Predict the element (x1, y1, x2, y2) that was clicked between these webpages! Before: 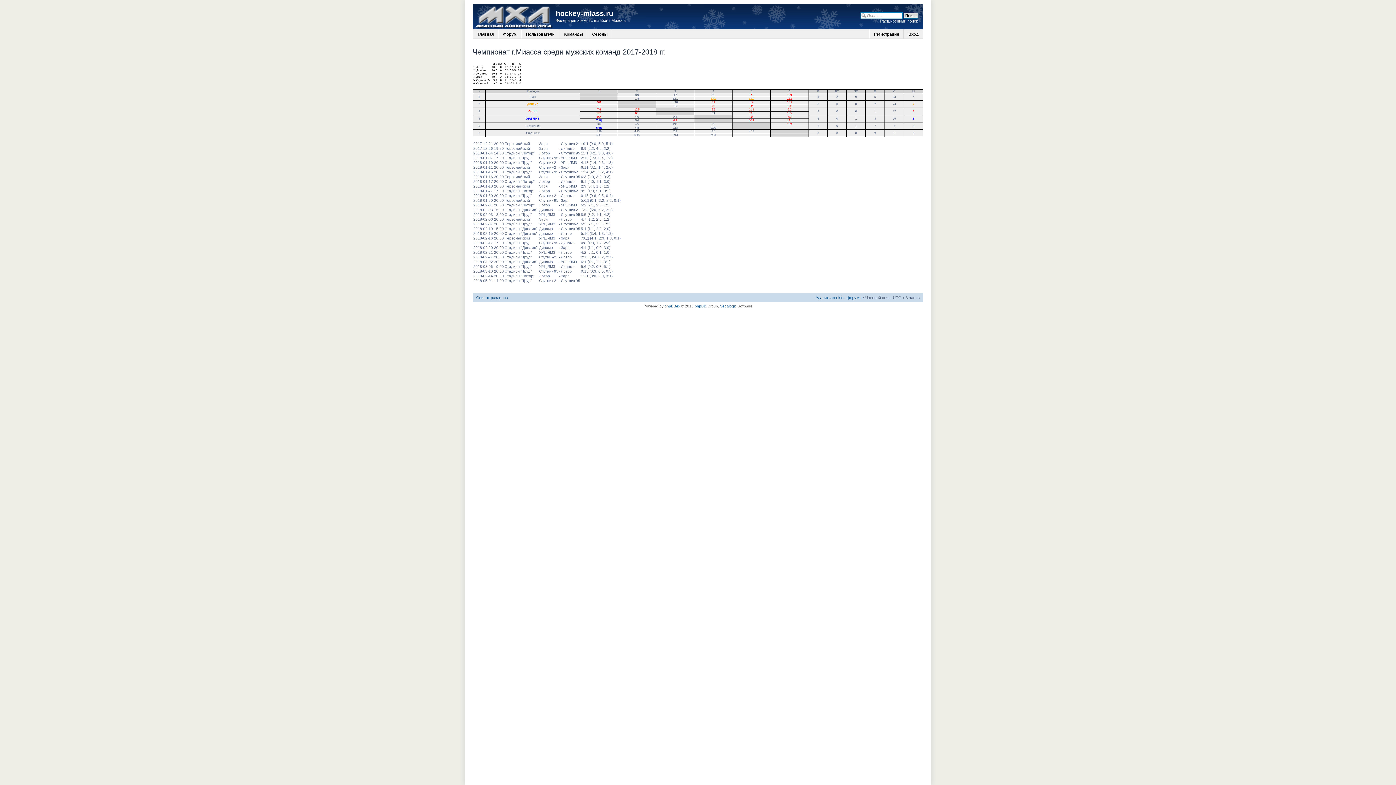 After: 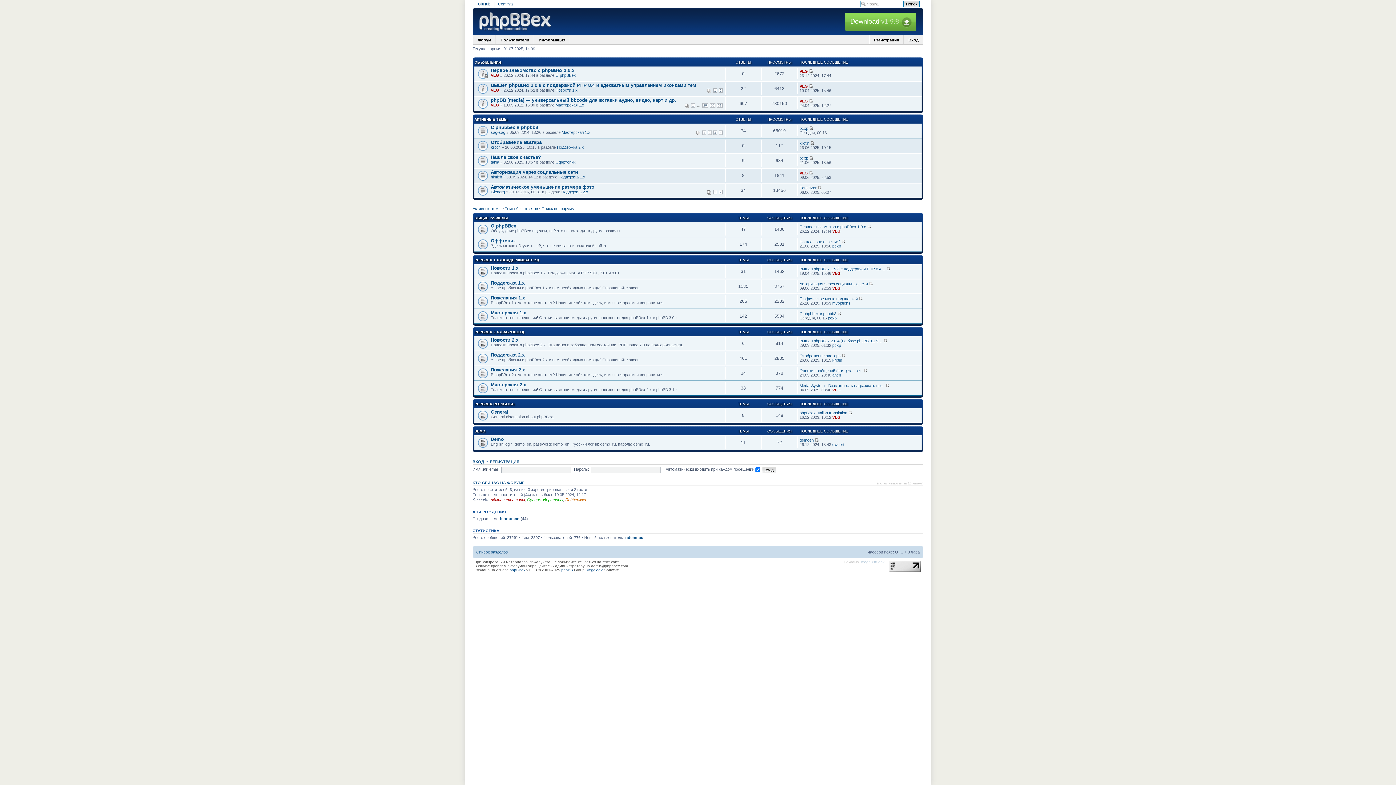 Action: bbox: (664, 304, 680, 308) label: phpBBex